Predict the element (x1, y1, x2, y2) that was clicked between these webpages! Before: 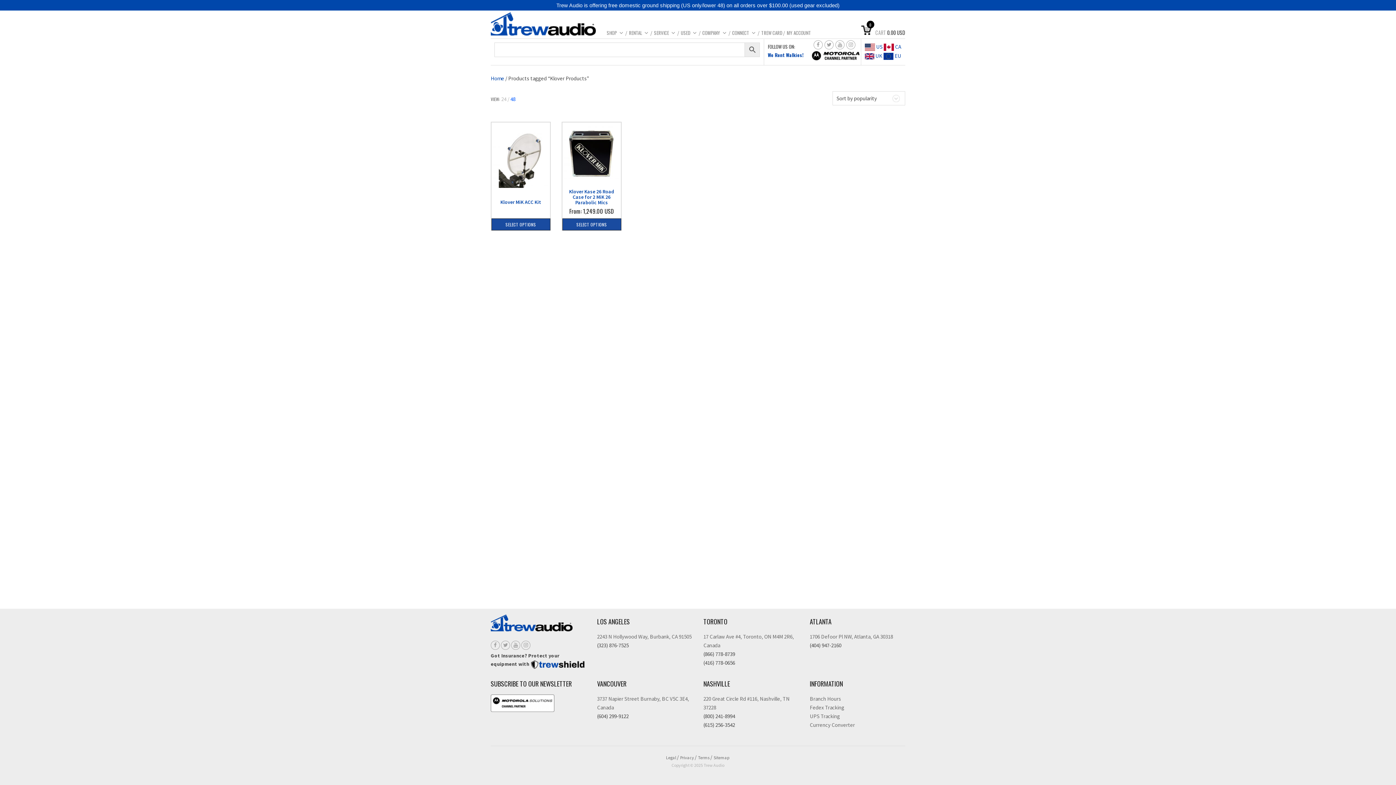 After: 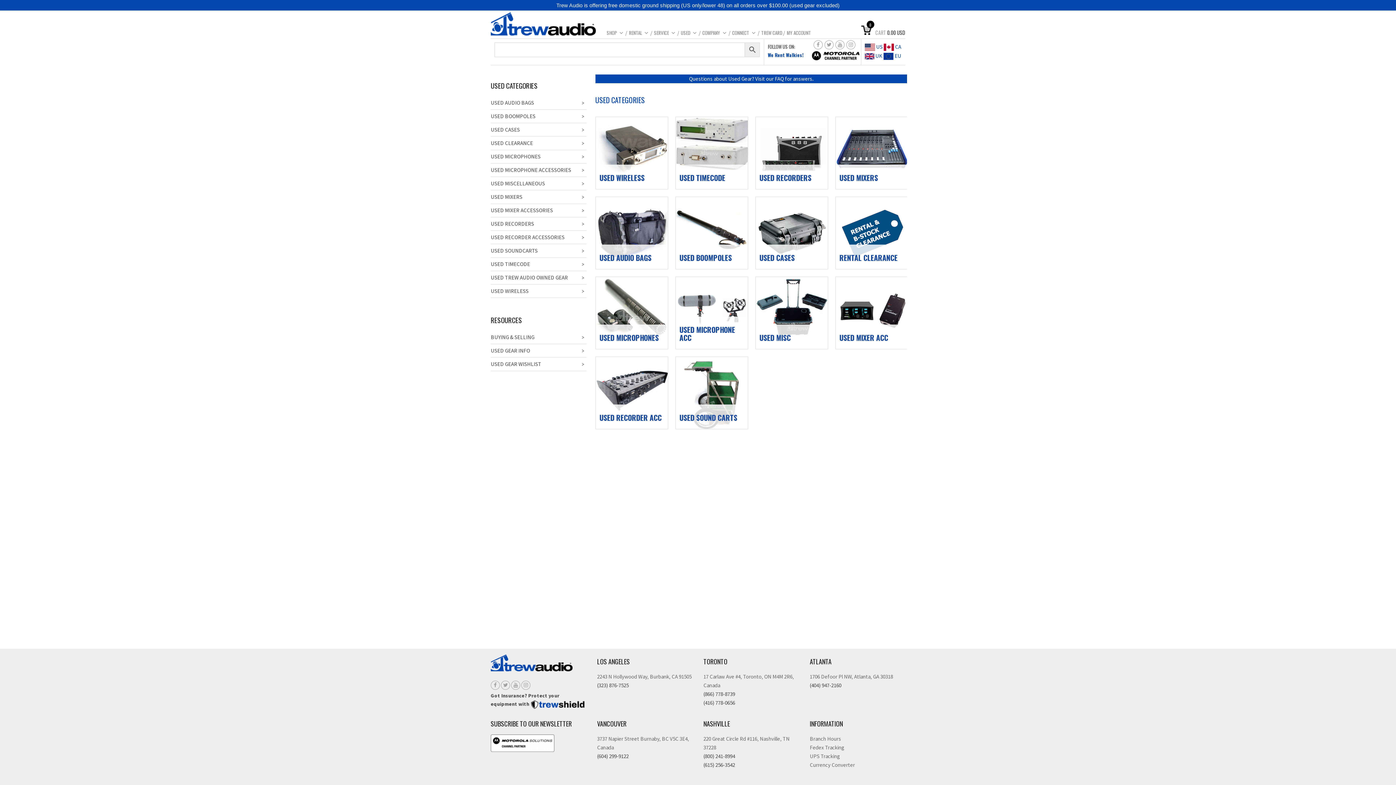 Action: bbox: (681, 29, 697, 36) label: USED